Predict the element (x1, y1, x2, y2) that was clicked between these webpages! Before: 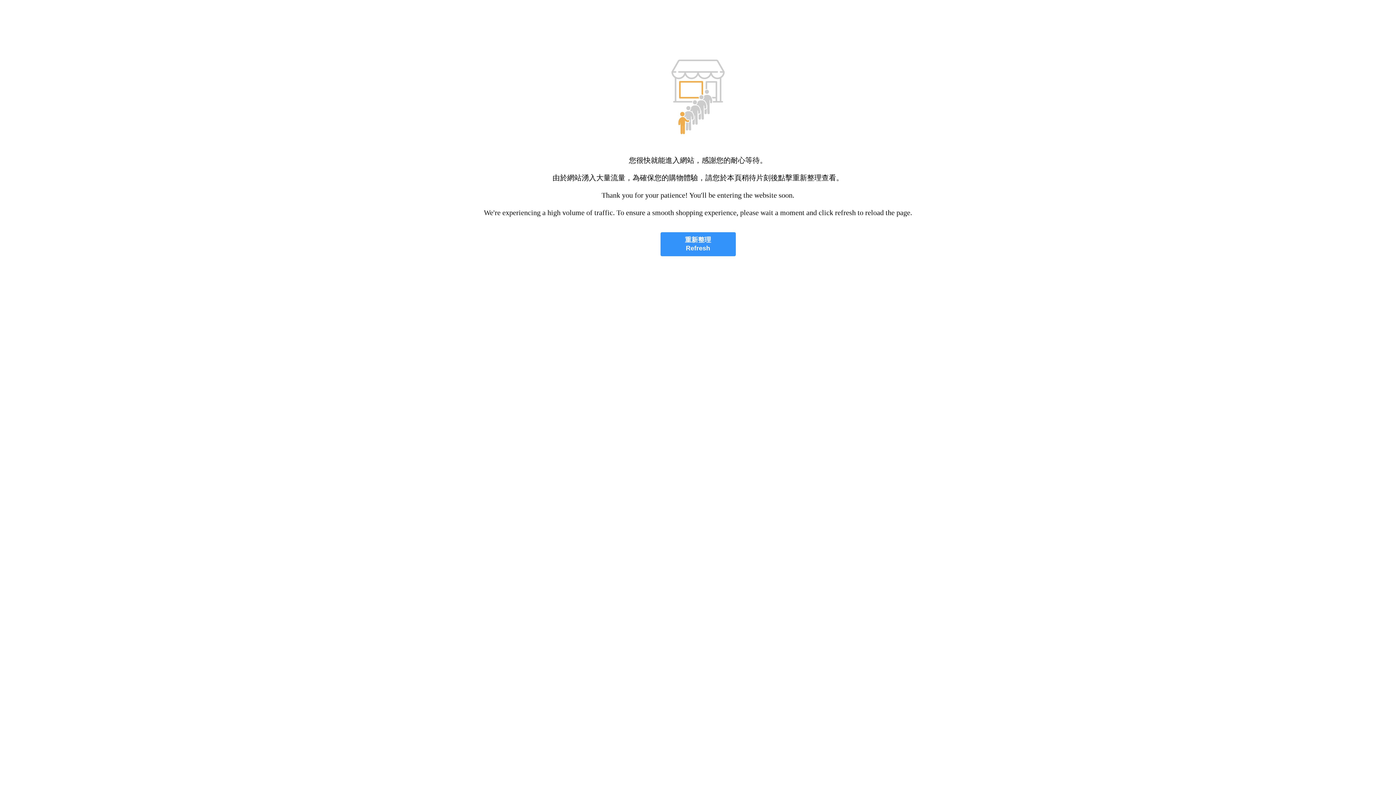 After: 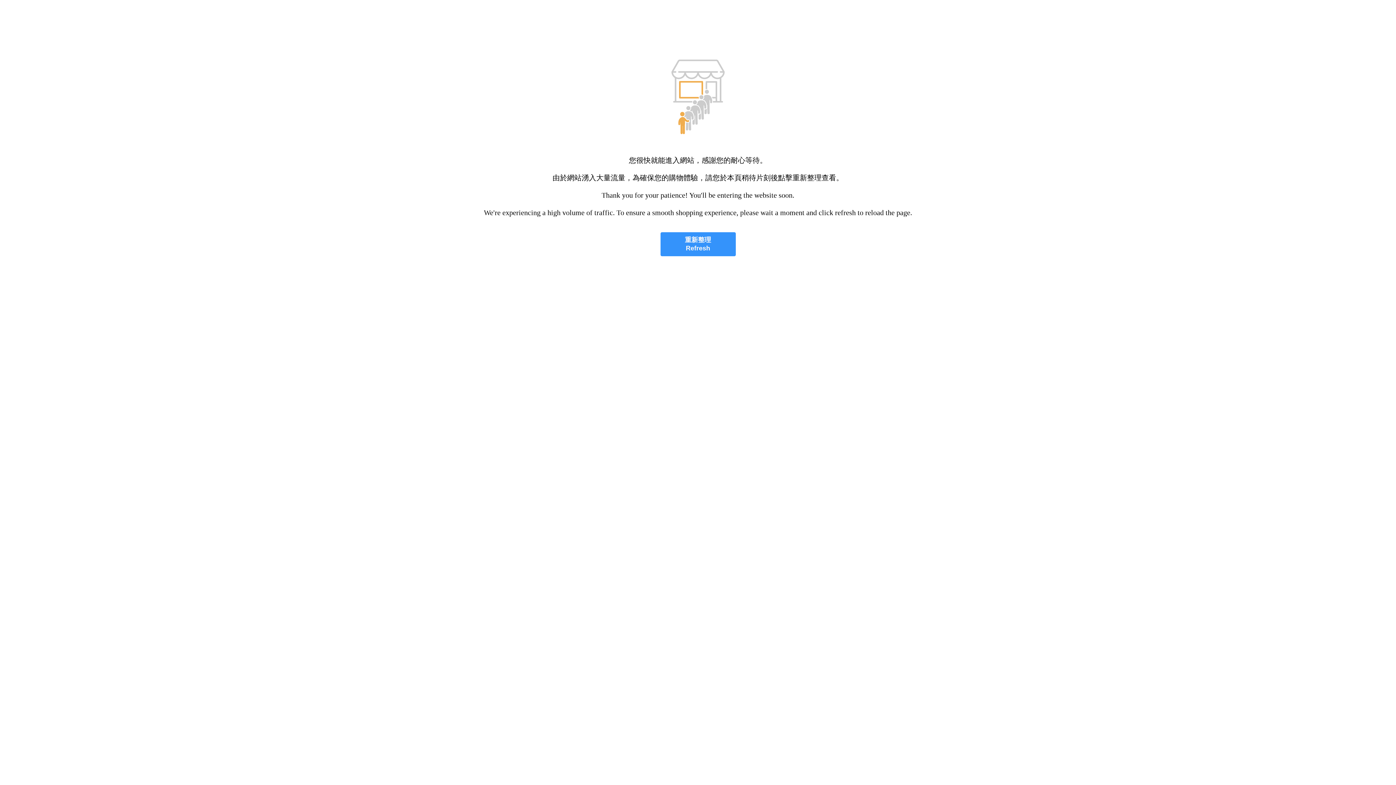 Action: bbox: (660, 232, 735, 256) label: 重新整理
Refresh